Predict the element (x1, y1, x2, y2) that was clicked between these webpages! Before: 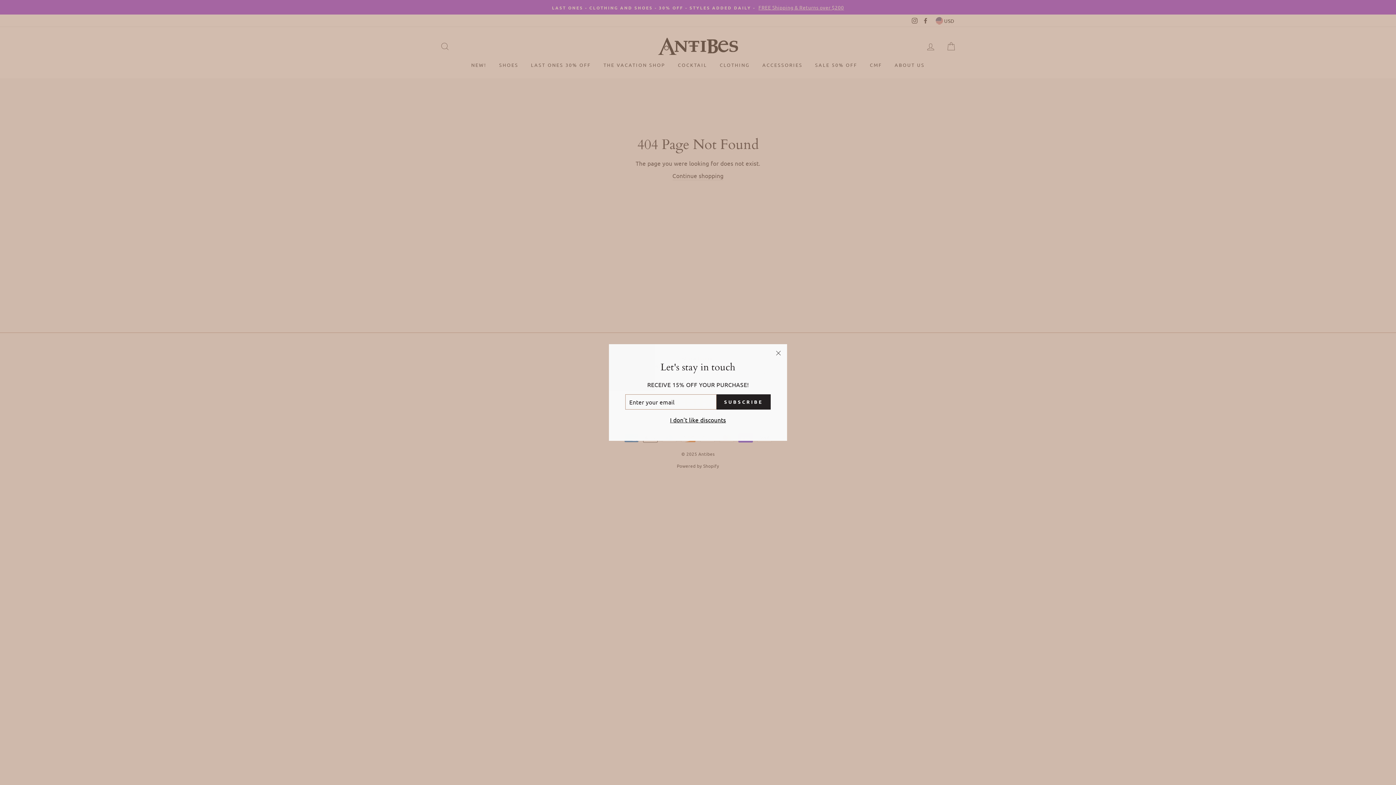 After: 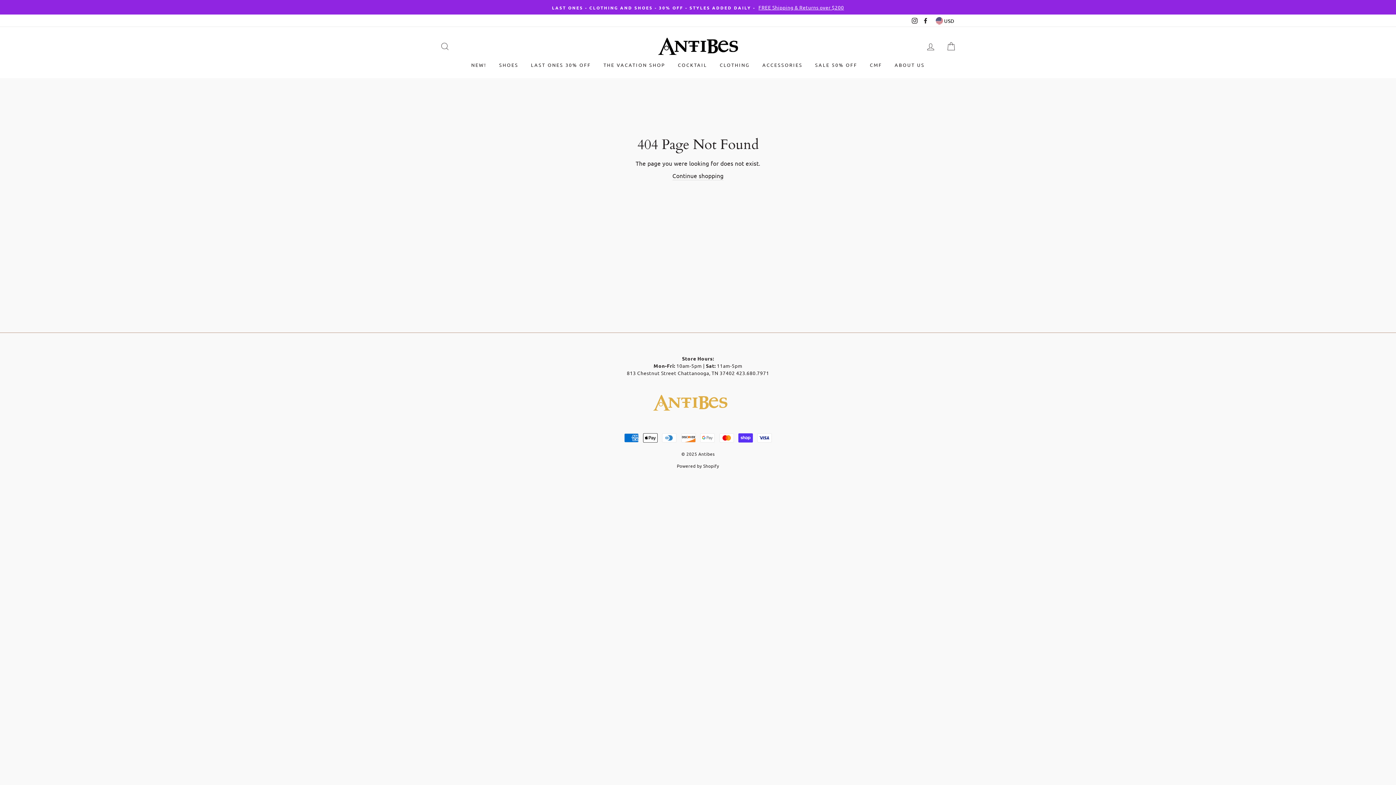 Action: bbox: (769, 345, 787, 363) label: "Close (esc)"